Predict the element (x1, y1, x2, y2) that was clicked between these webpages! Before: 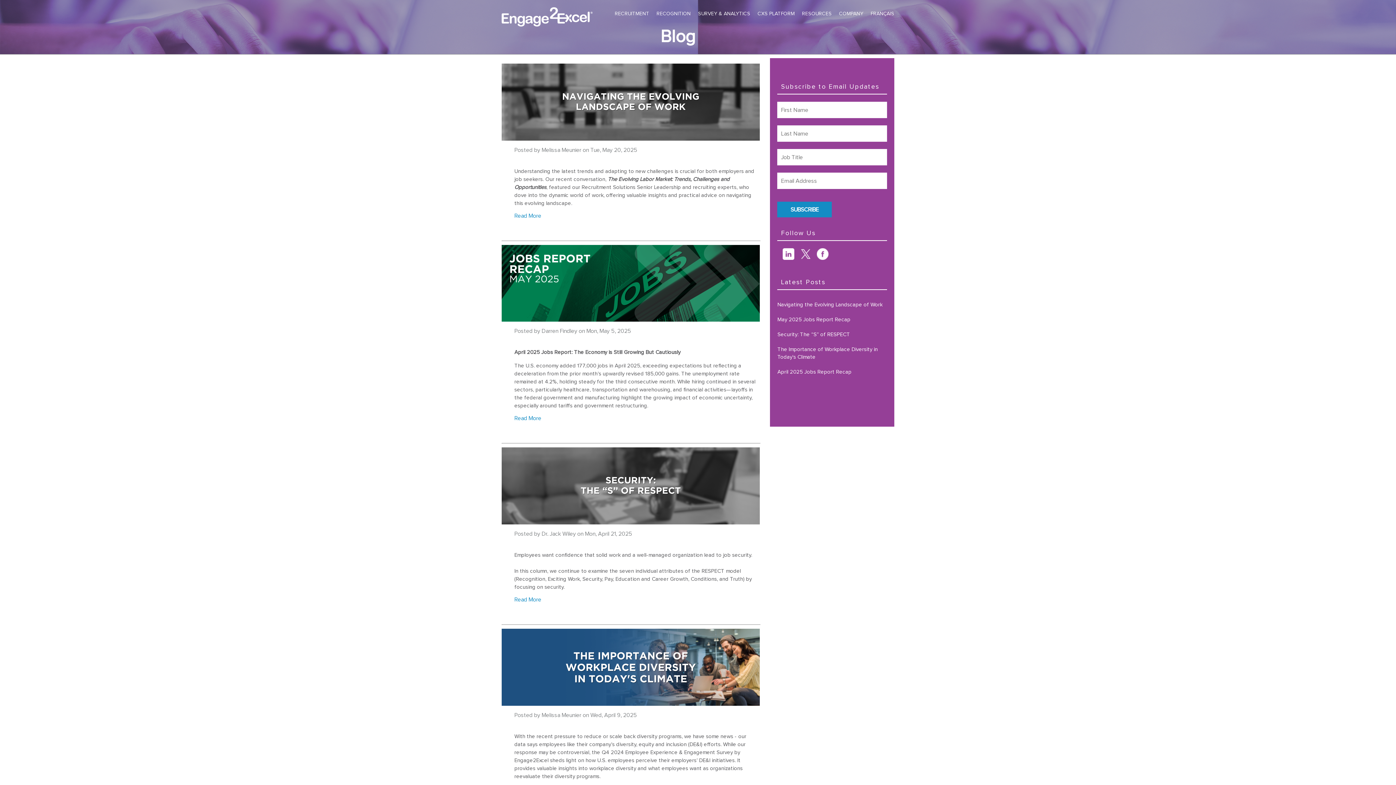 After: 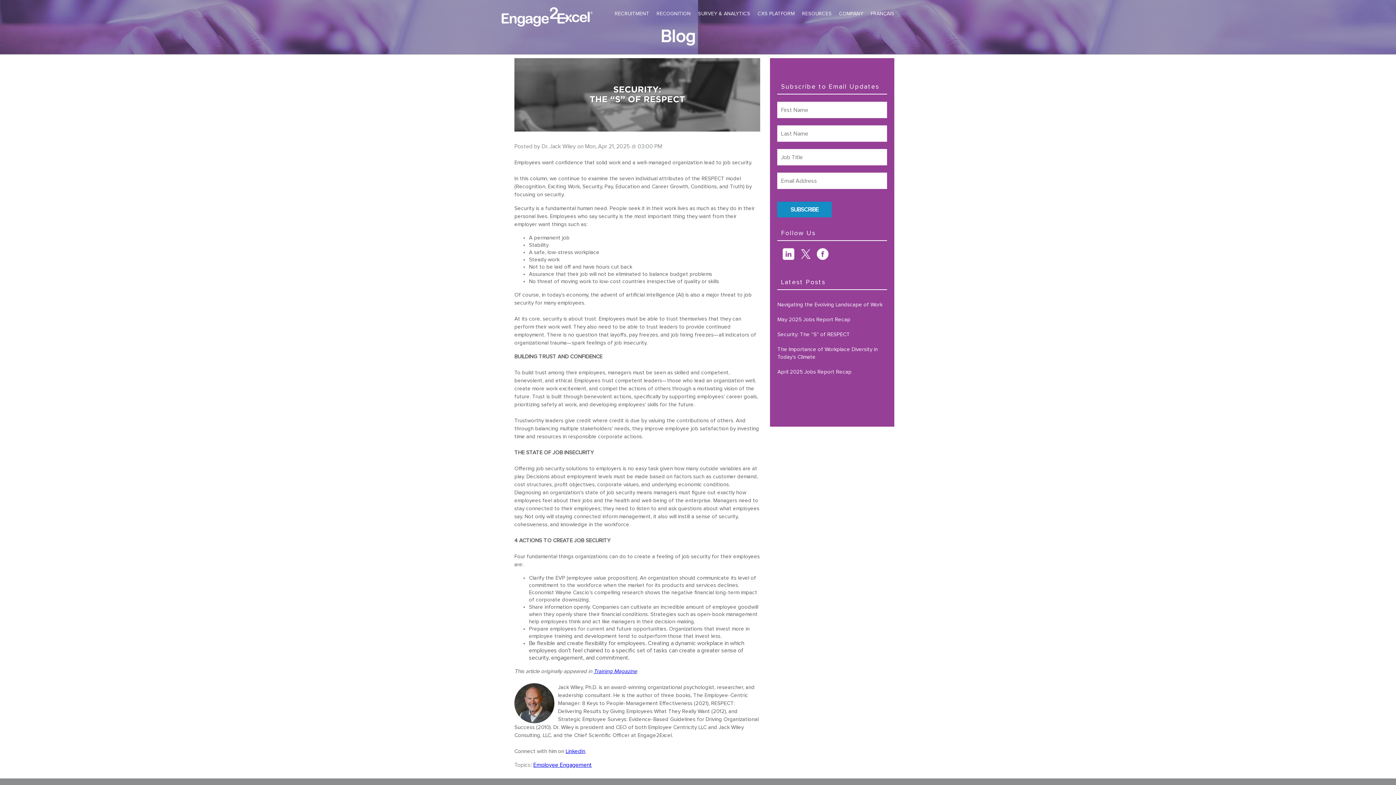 Action: bbox: (514, 597, 760, 602) label: Read More